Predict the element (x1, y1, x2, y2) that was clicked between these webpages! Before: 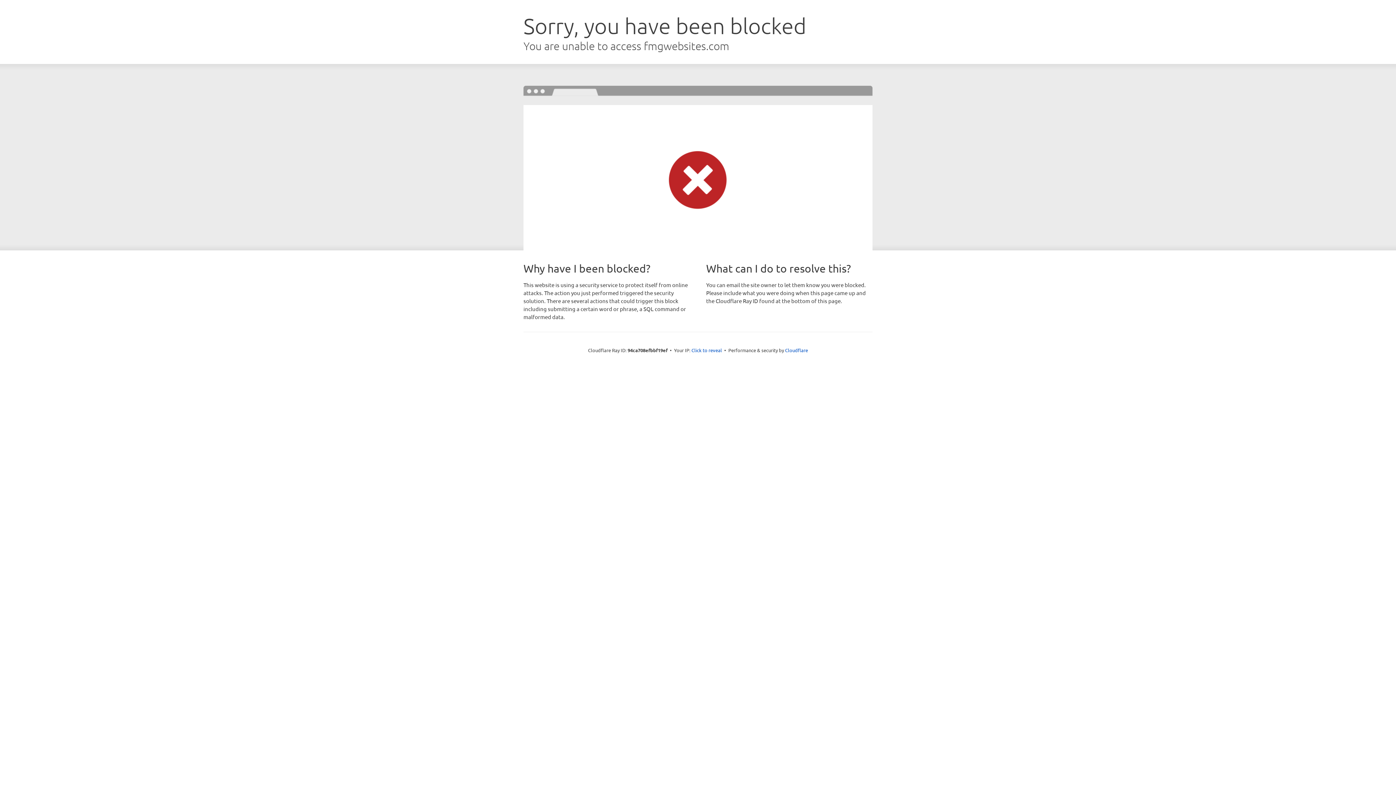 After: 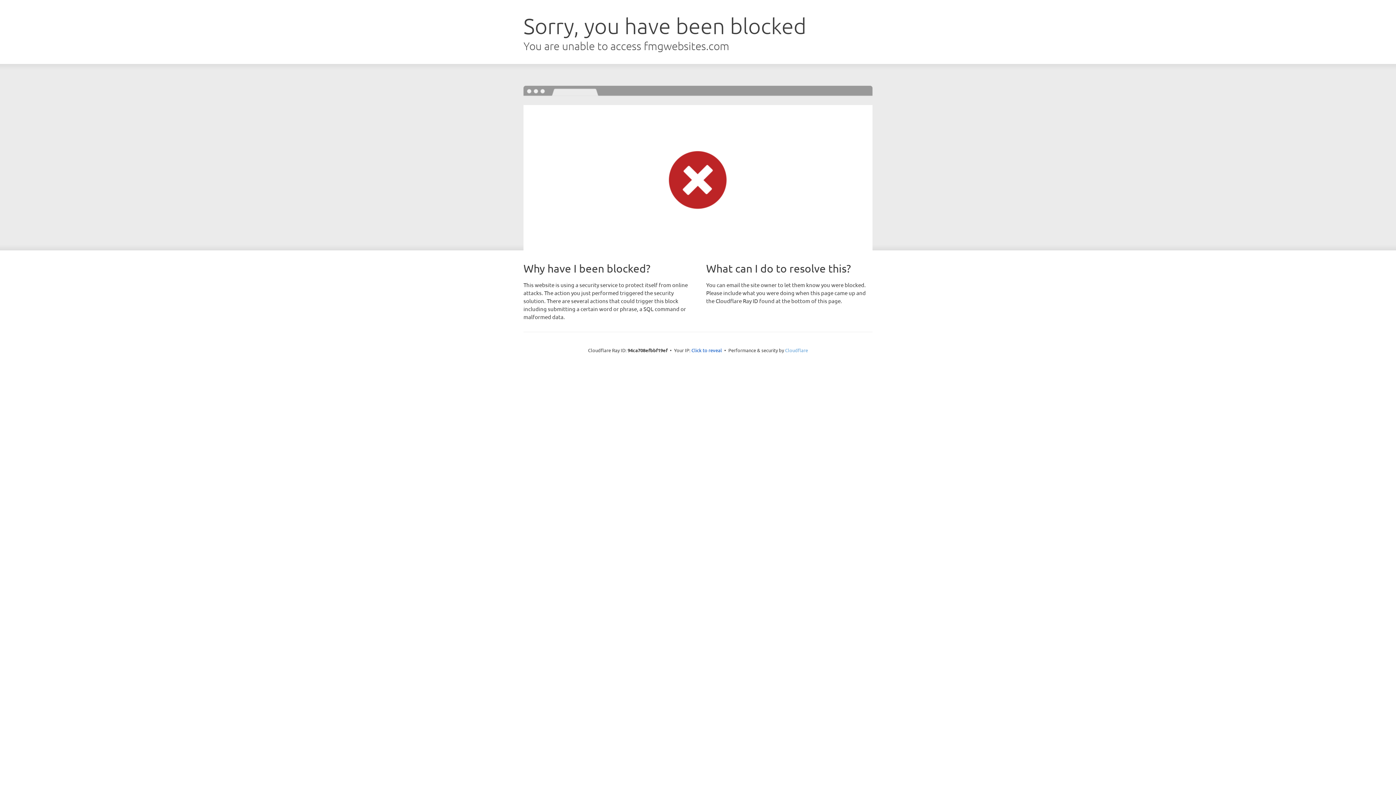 Action: label: Cloudflare bbox: (785, 347, 808, 353)